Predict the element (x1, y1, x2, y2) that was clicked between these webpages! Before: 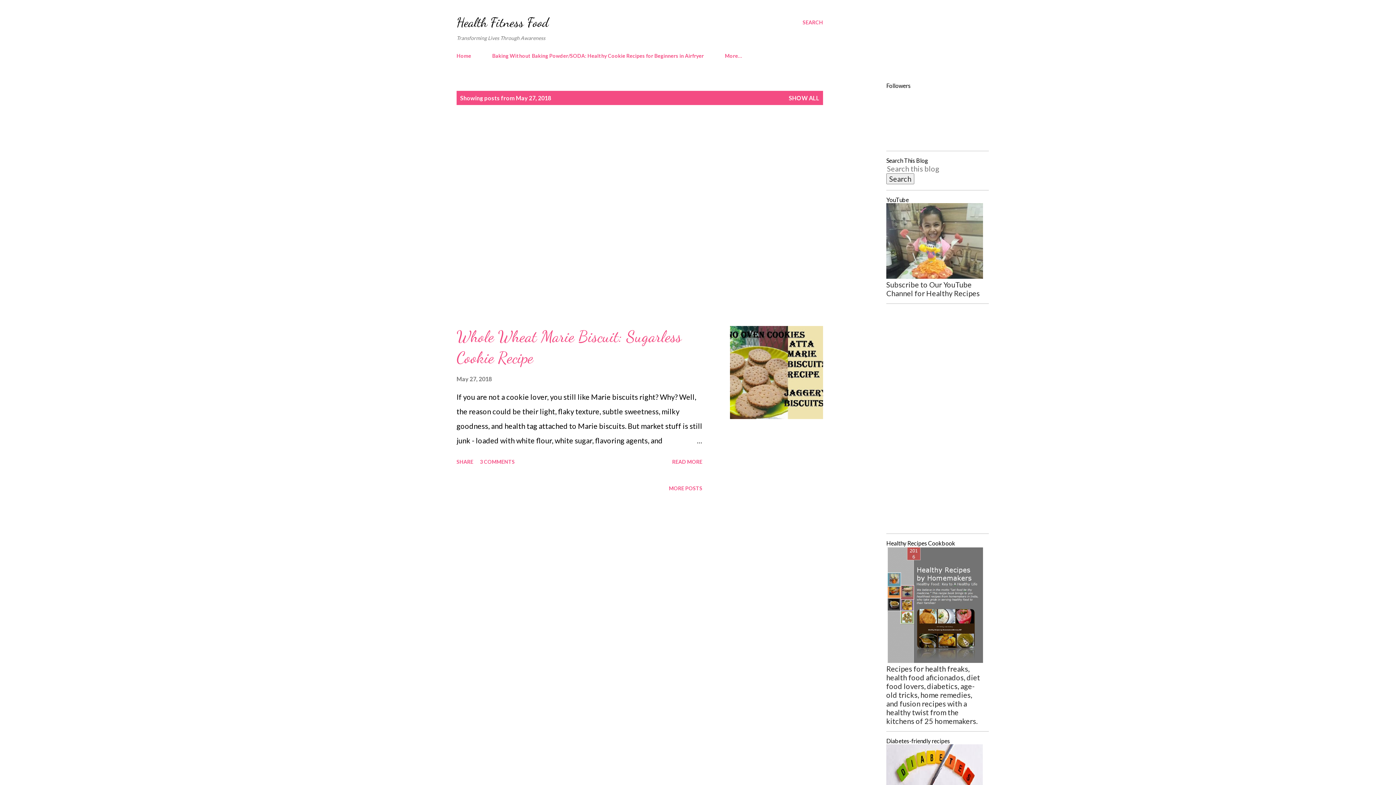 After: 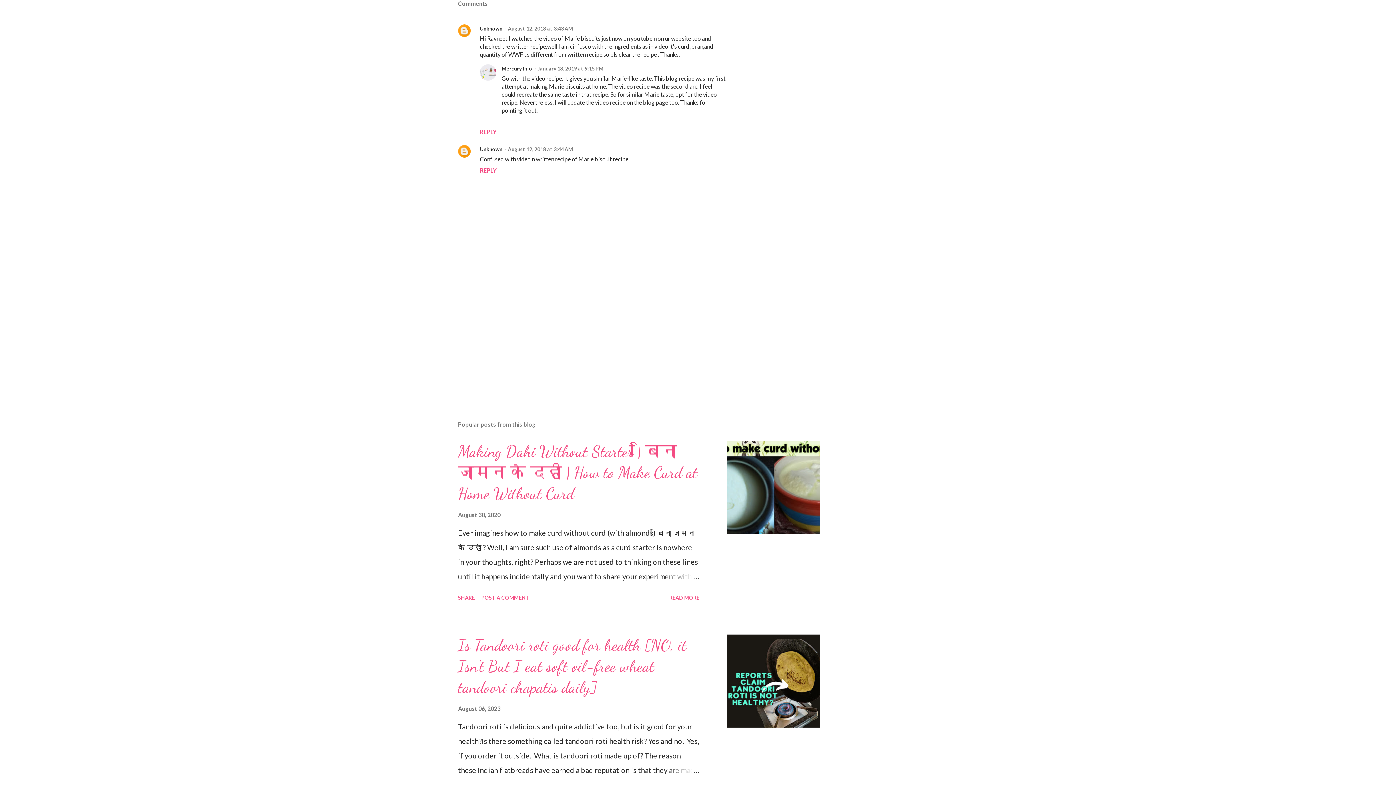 Action: bbox: (477, 456, 517, 468) label: 3 COMMENTS